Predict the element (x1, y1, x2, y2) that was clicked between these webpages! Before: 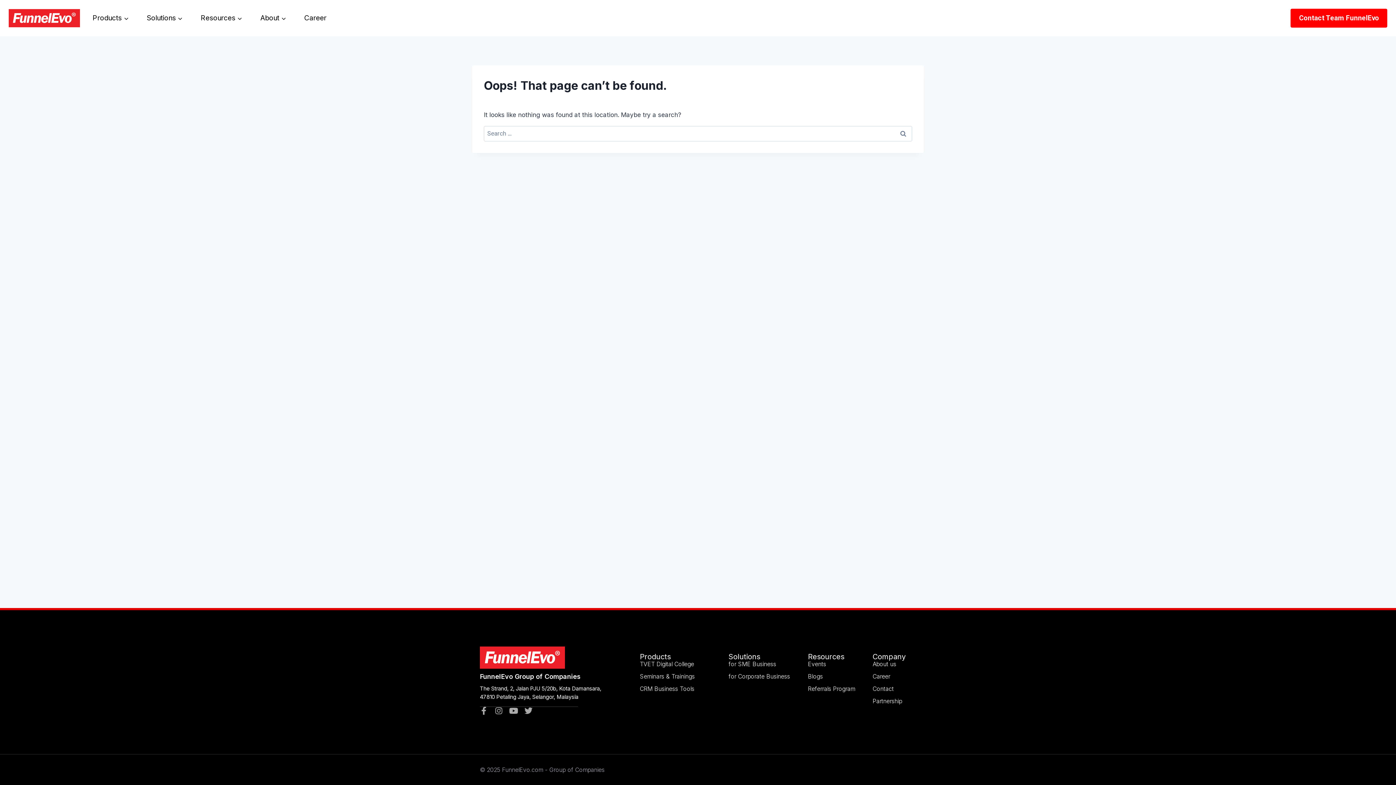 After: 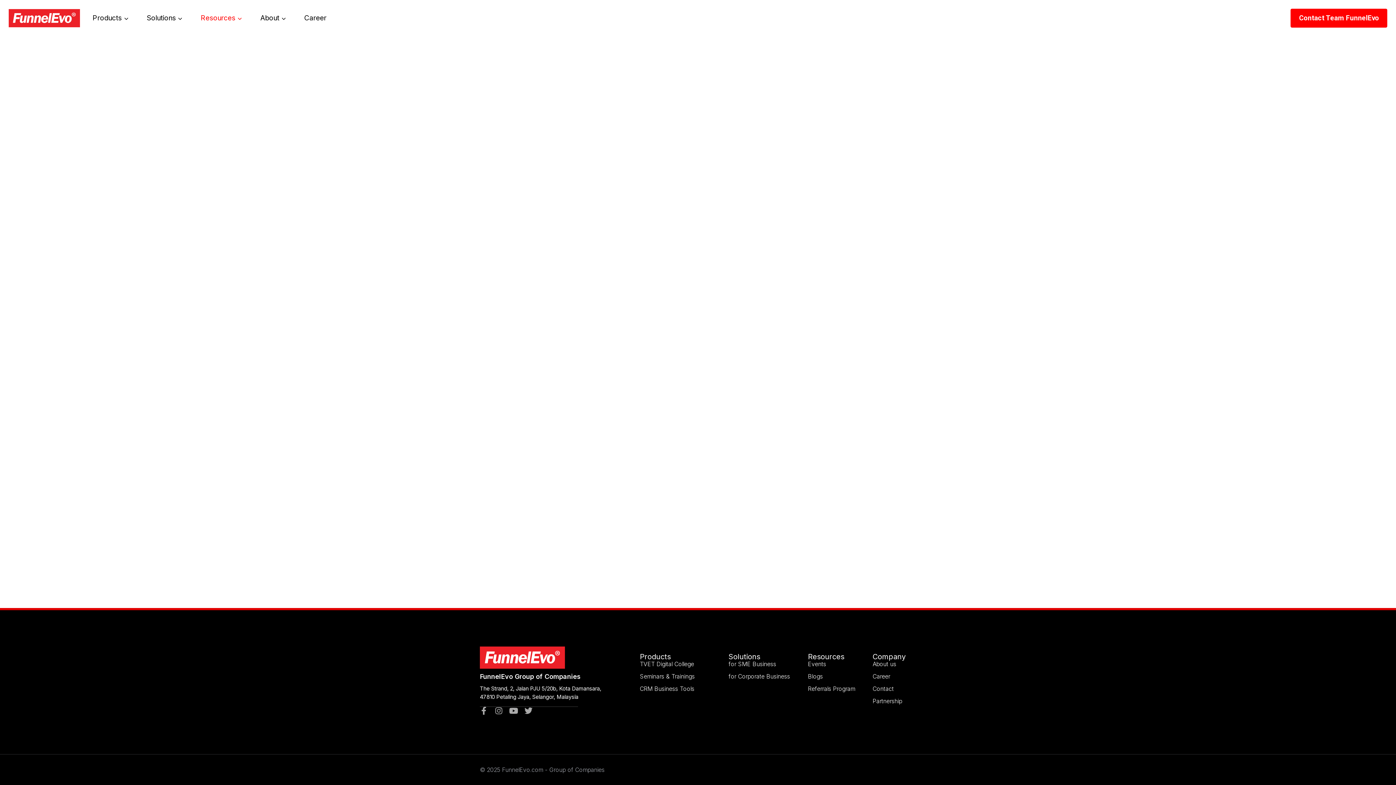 Action: label: Resources bbox: (191, 8, 251, 27)